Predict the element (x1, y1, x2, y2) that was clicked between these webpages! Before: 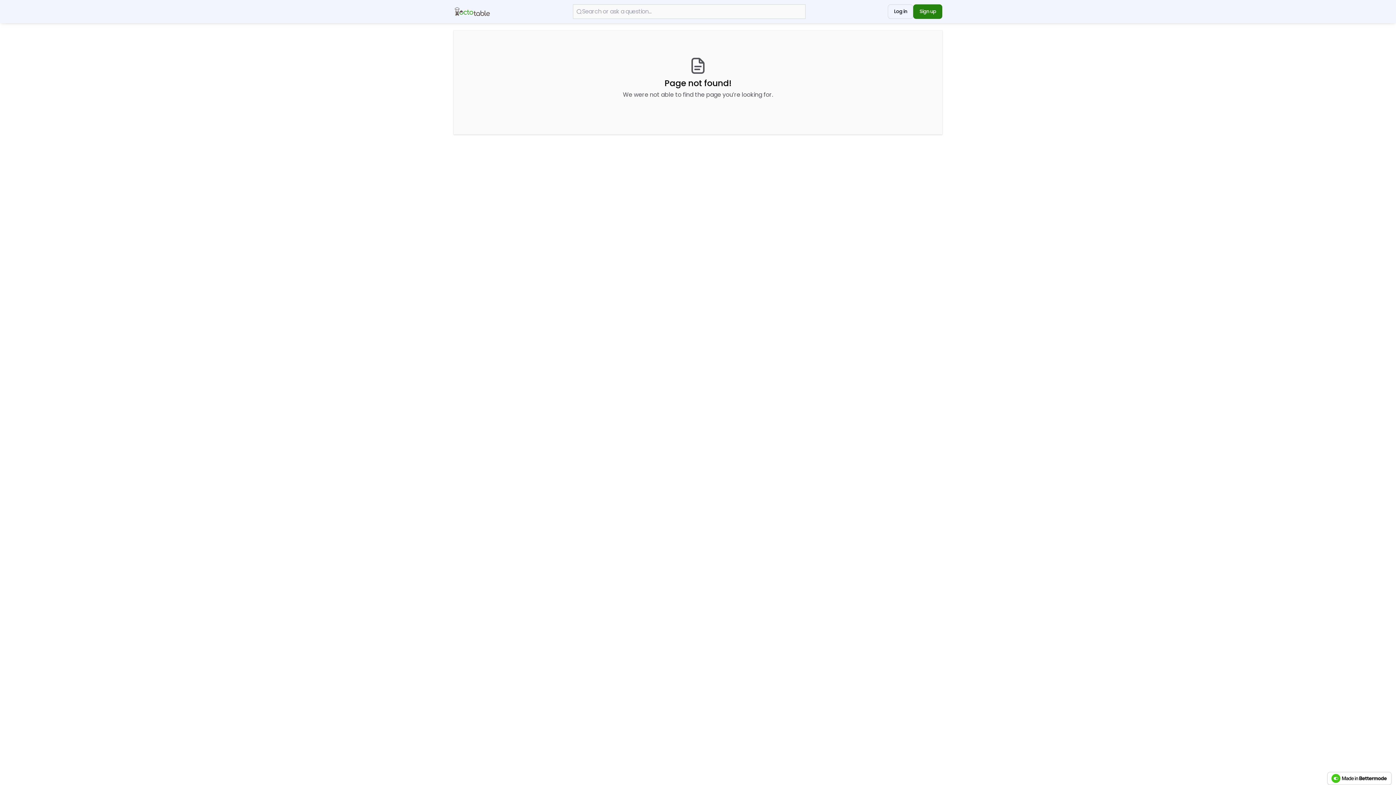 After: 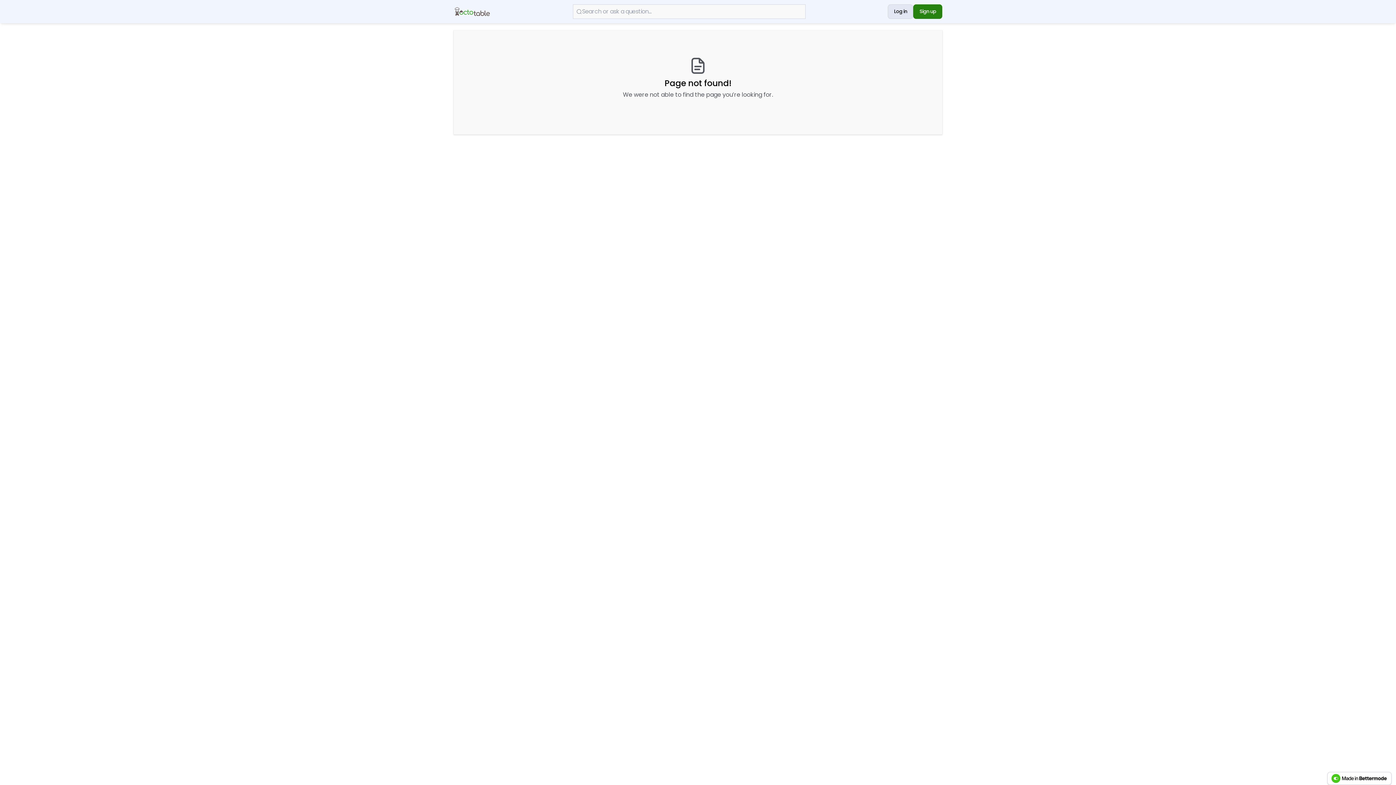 Action: label: Log in bbox: (888, 4, 913, 18)